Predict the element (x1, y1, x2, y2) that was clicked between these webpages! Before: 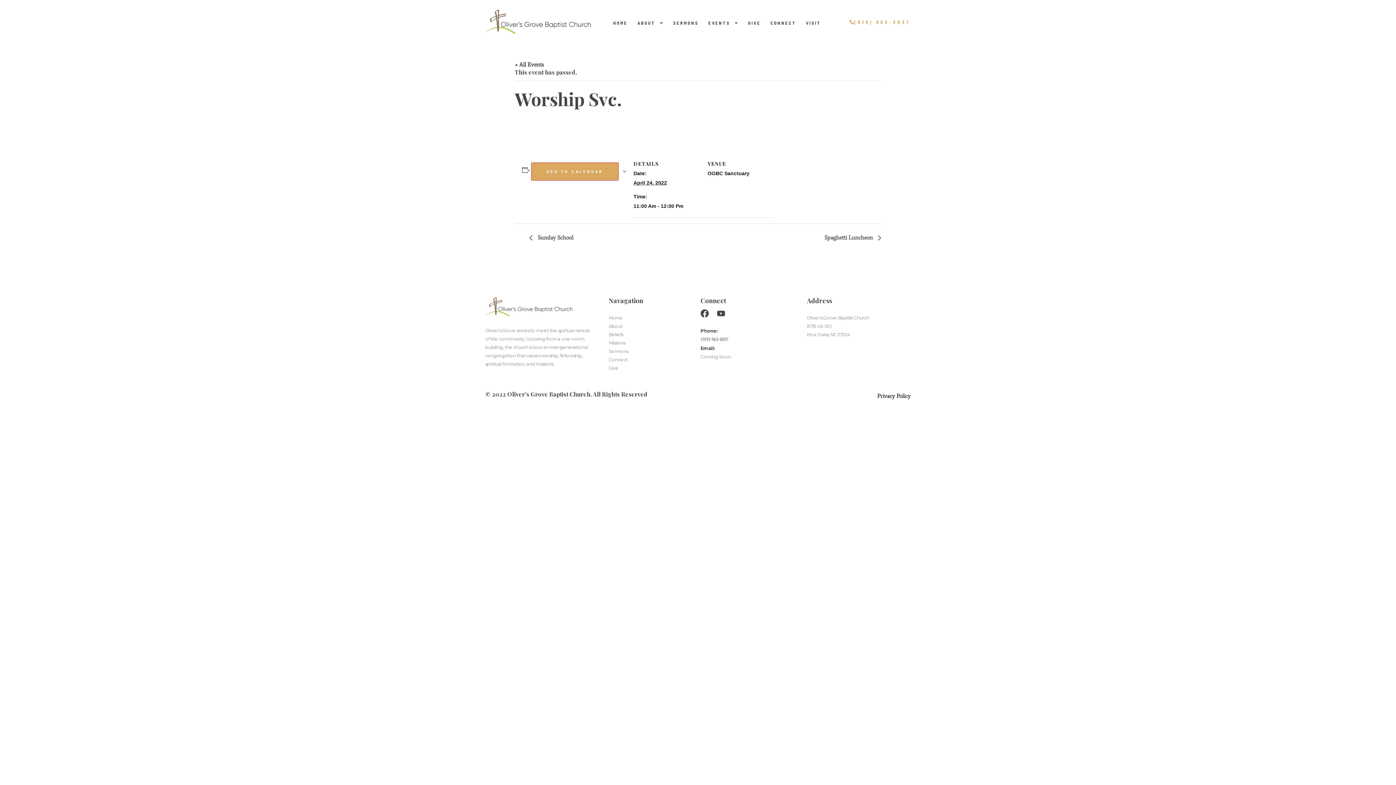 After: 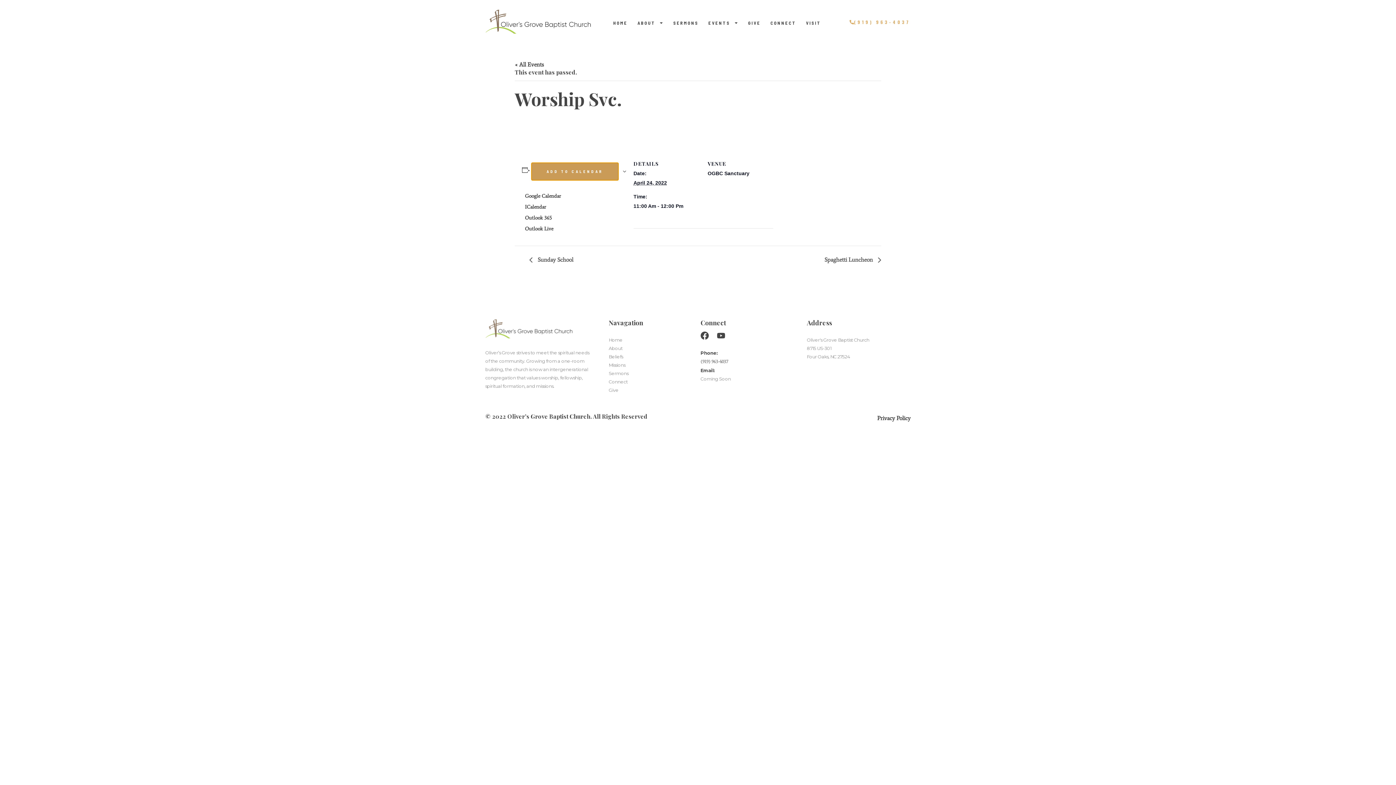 Action: bbox: (531, 162, 618, 180) label: ADD TO CALENDAR